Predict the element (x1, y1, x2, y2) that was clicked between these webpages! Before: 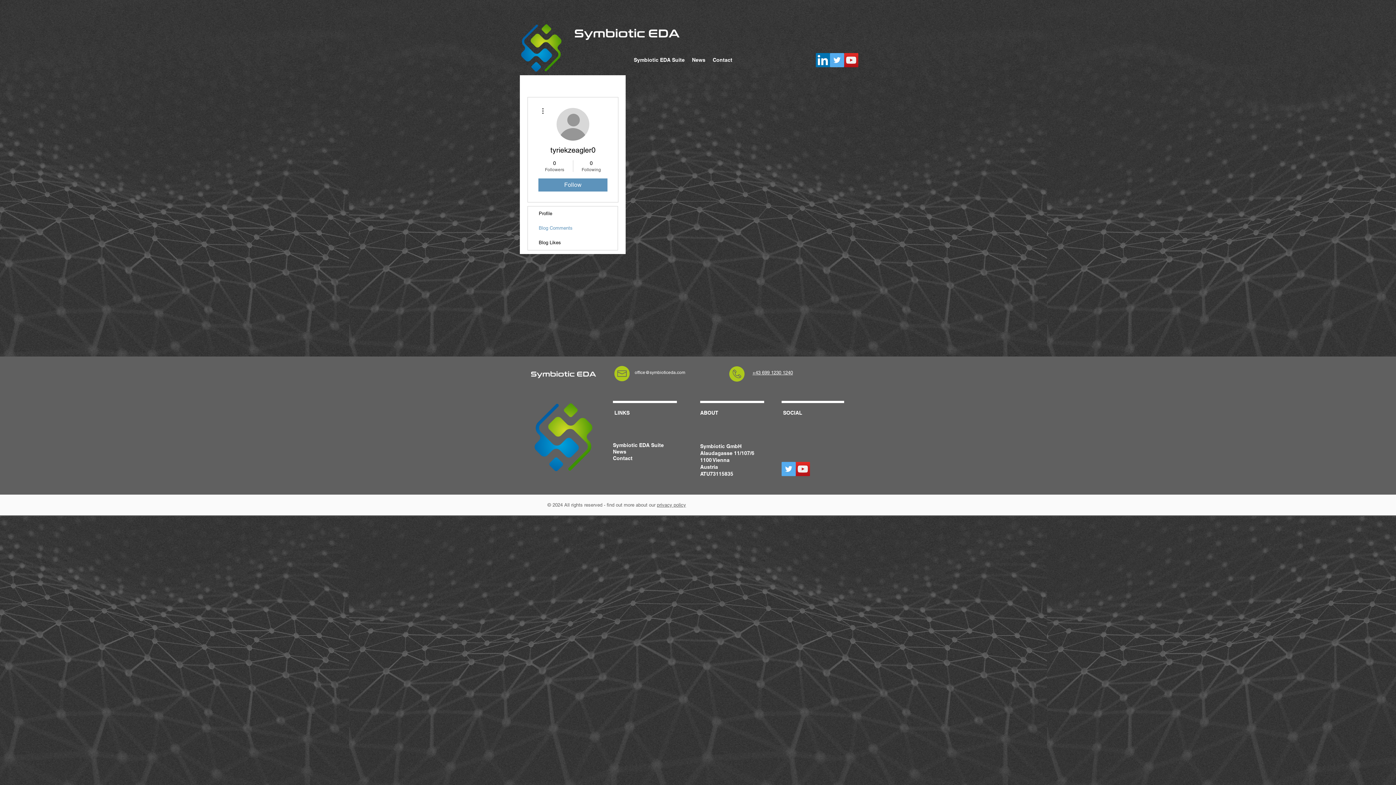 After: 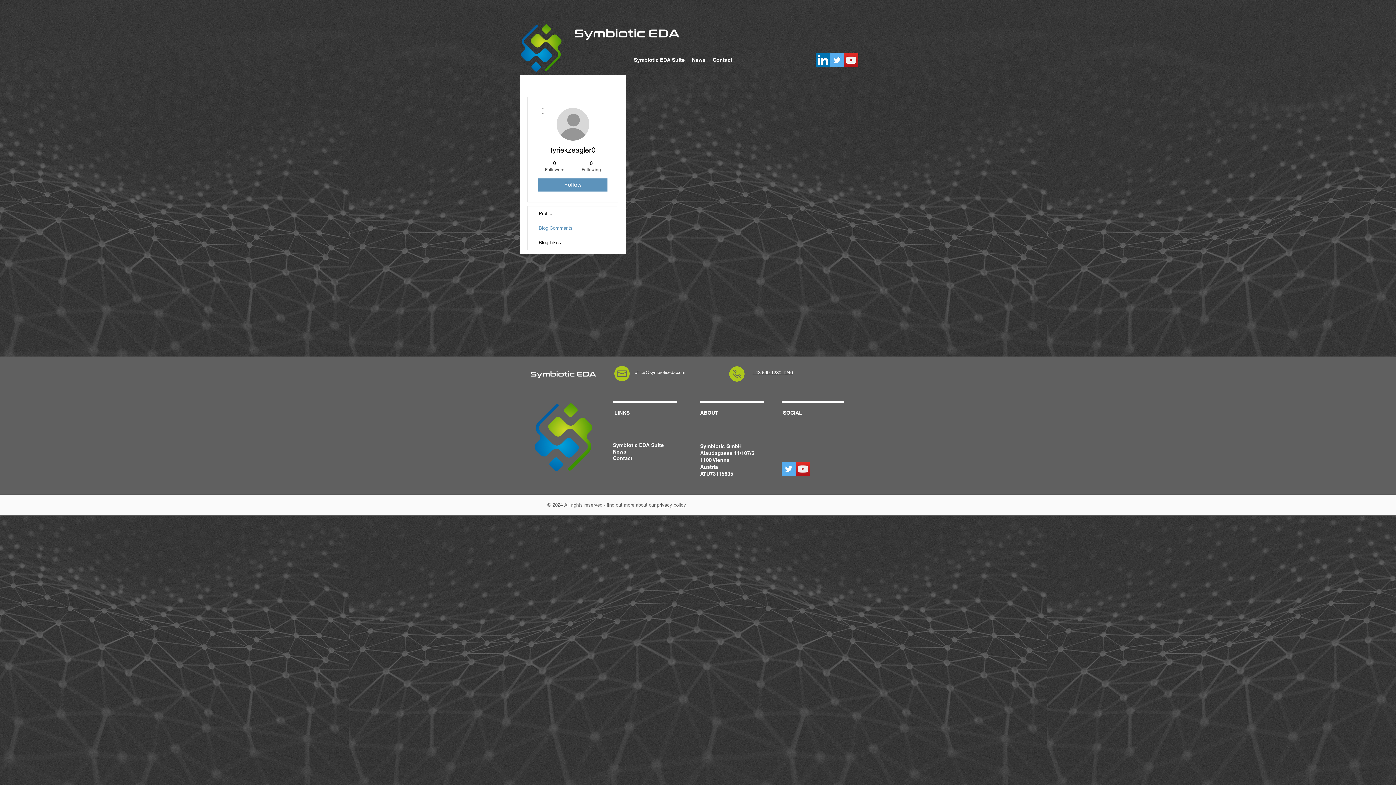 Action: bbox: (528, 221, 617, 235) label: Blog Comments